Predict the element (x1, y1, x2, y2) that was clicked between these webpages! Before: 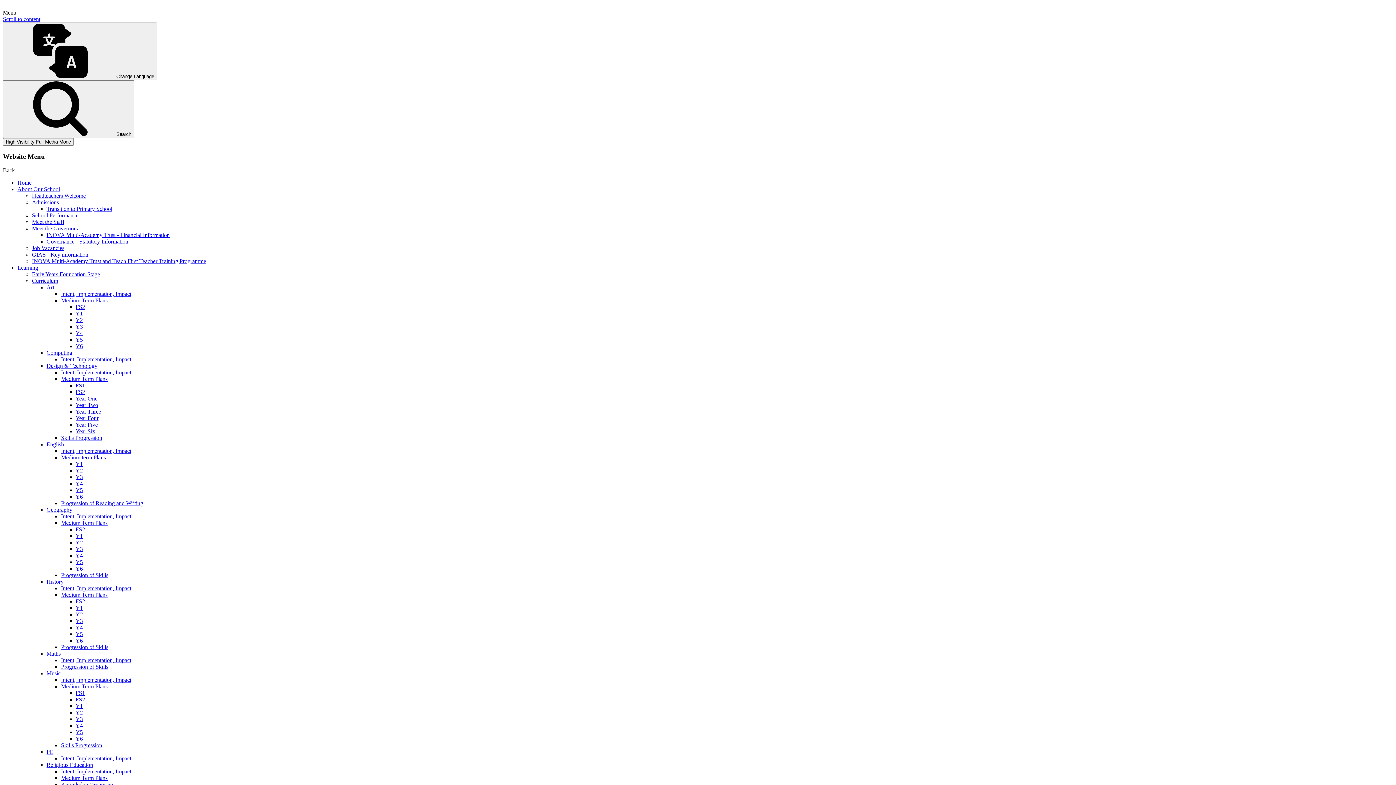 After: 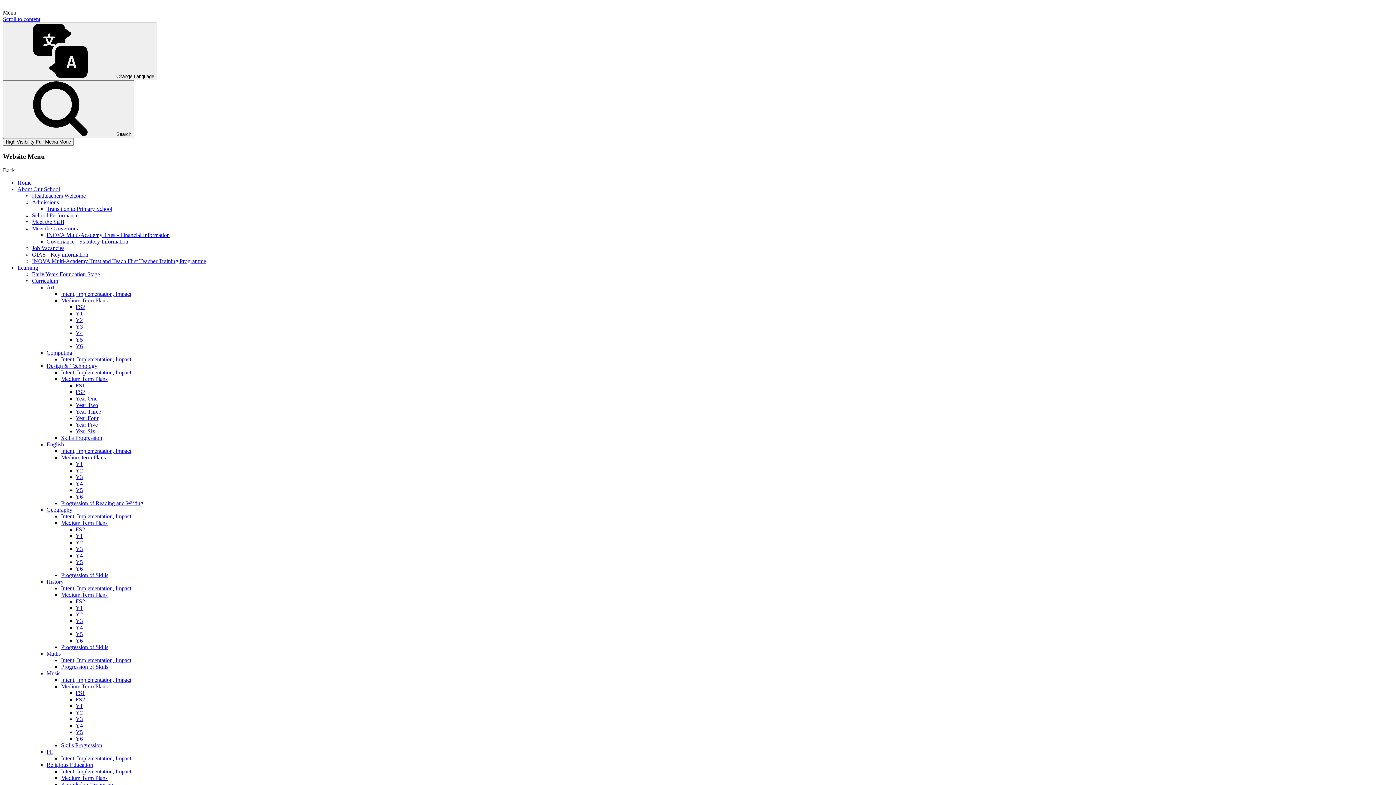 Action: label: Y6 bbox: (75, 343, 82, 349)